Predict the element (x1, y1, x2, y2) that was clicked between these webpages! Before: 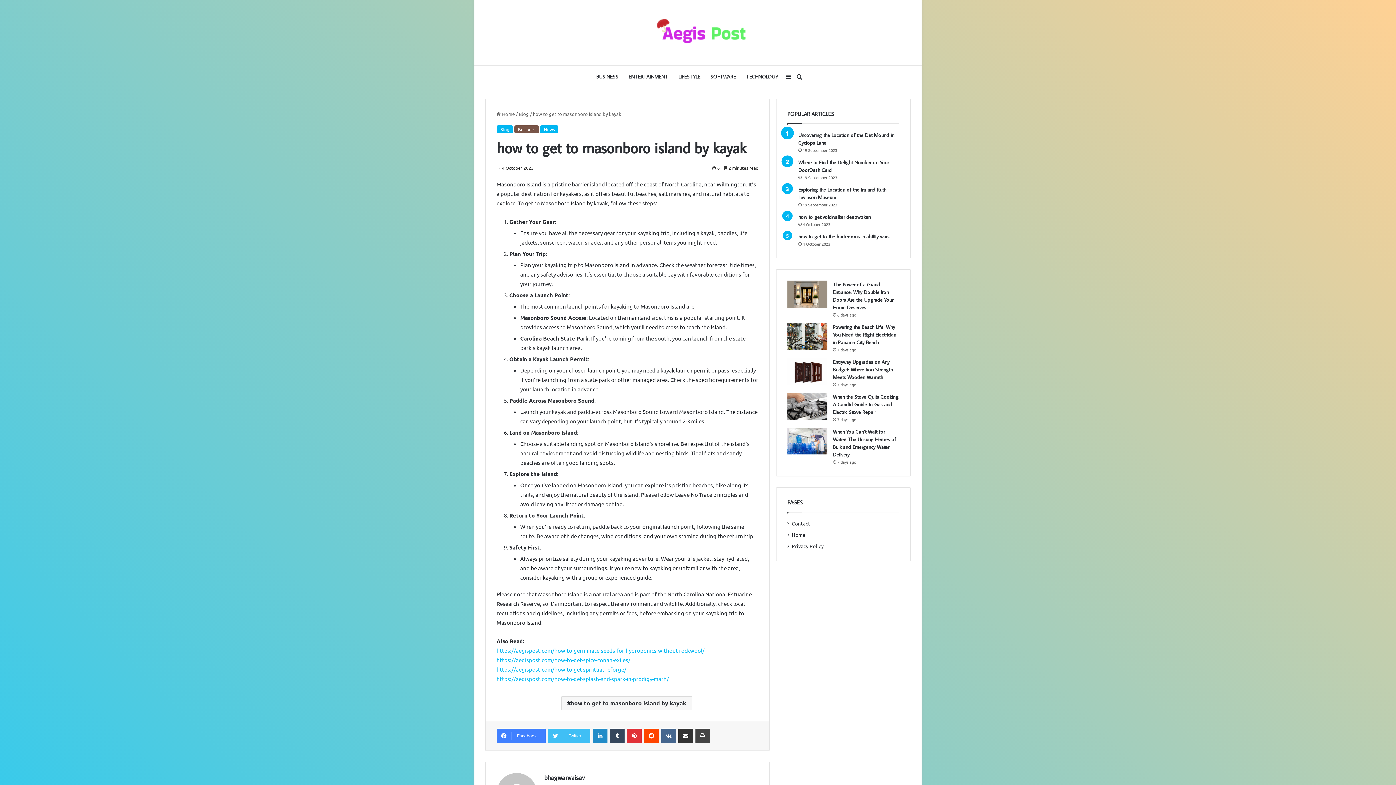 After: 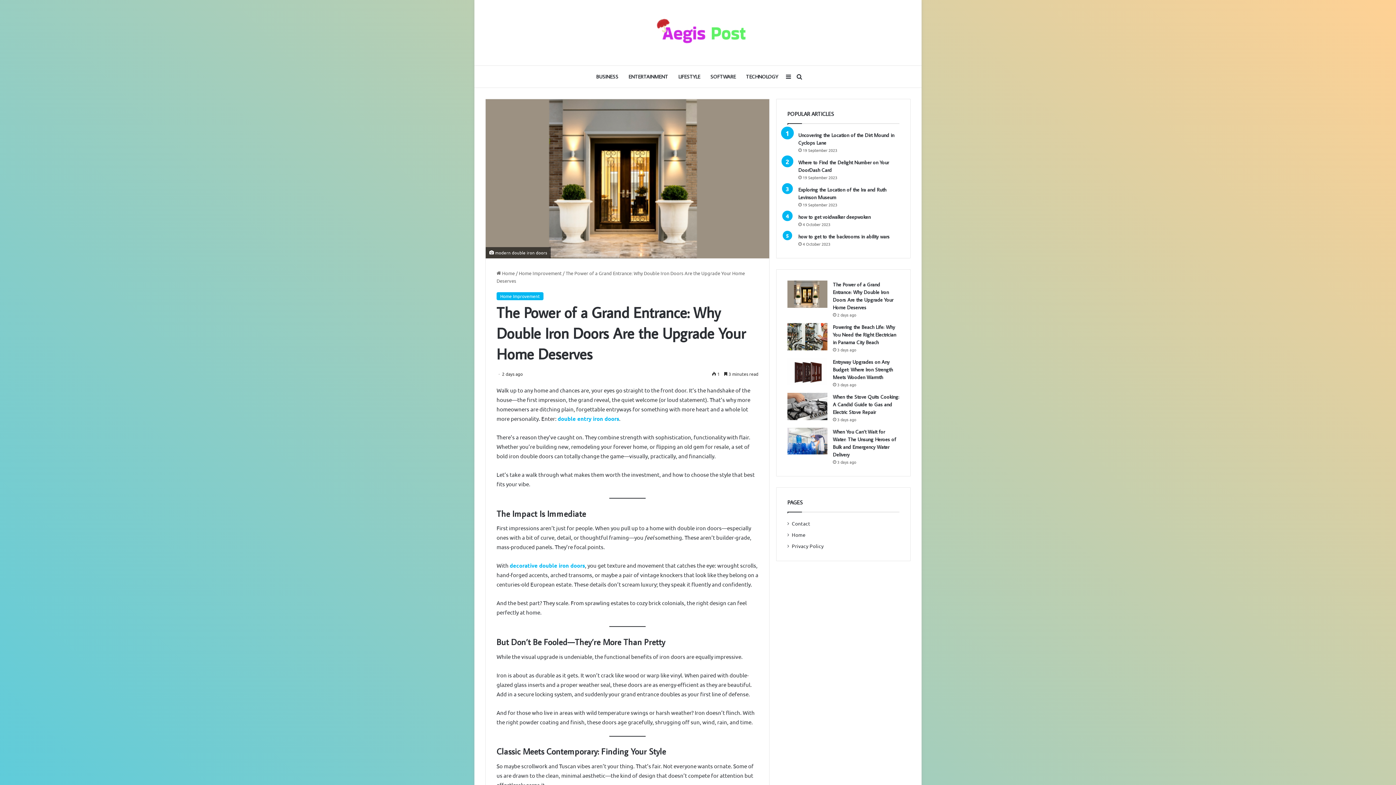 Action: bbox: (787, 280, 827, 308) label: The Power of a Grand Entrance: Why Double Iron Doors Are the Upgrade Your Home Deserves